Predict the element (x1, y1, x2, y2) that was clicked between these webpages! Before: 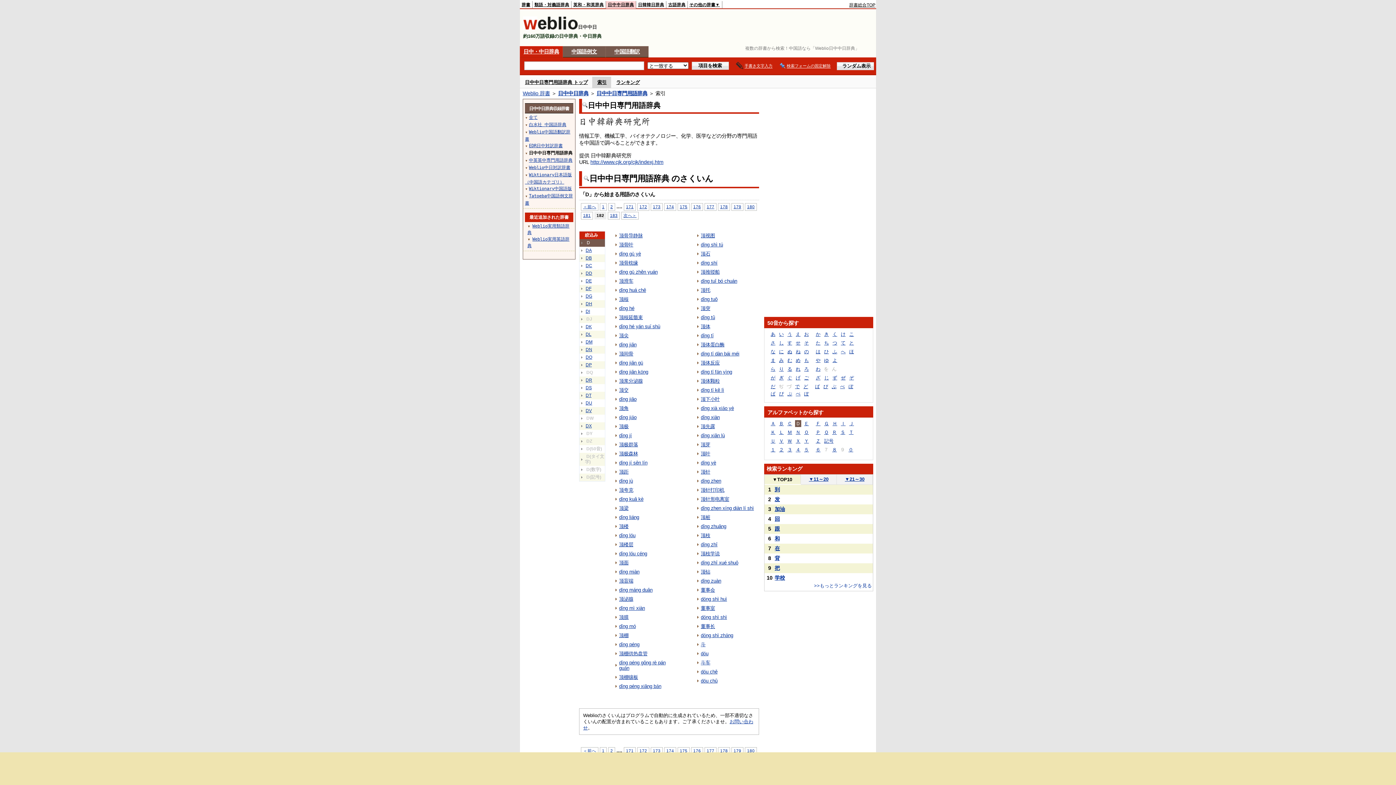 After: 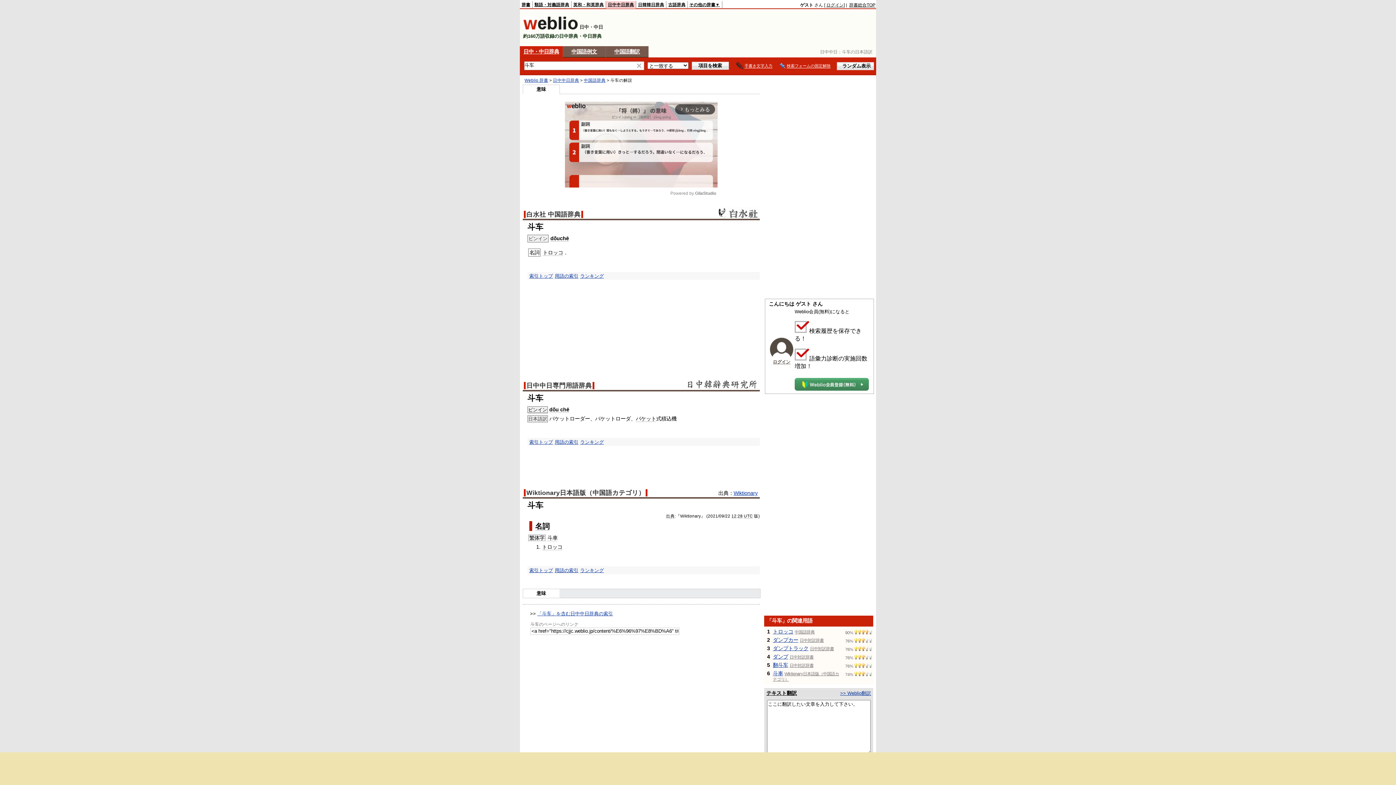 Action: bbox: (701, 660, 710, 665) label: 斗车